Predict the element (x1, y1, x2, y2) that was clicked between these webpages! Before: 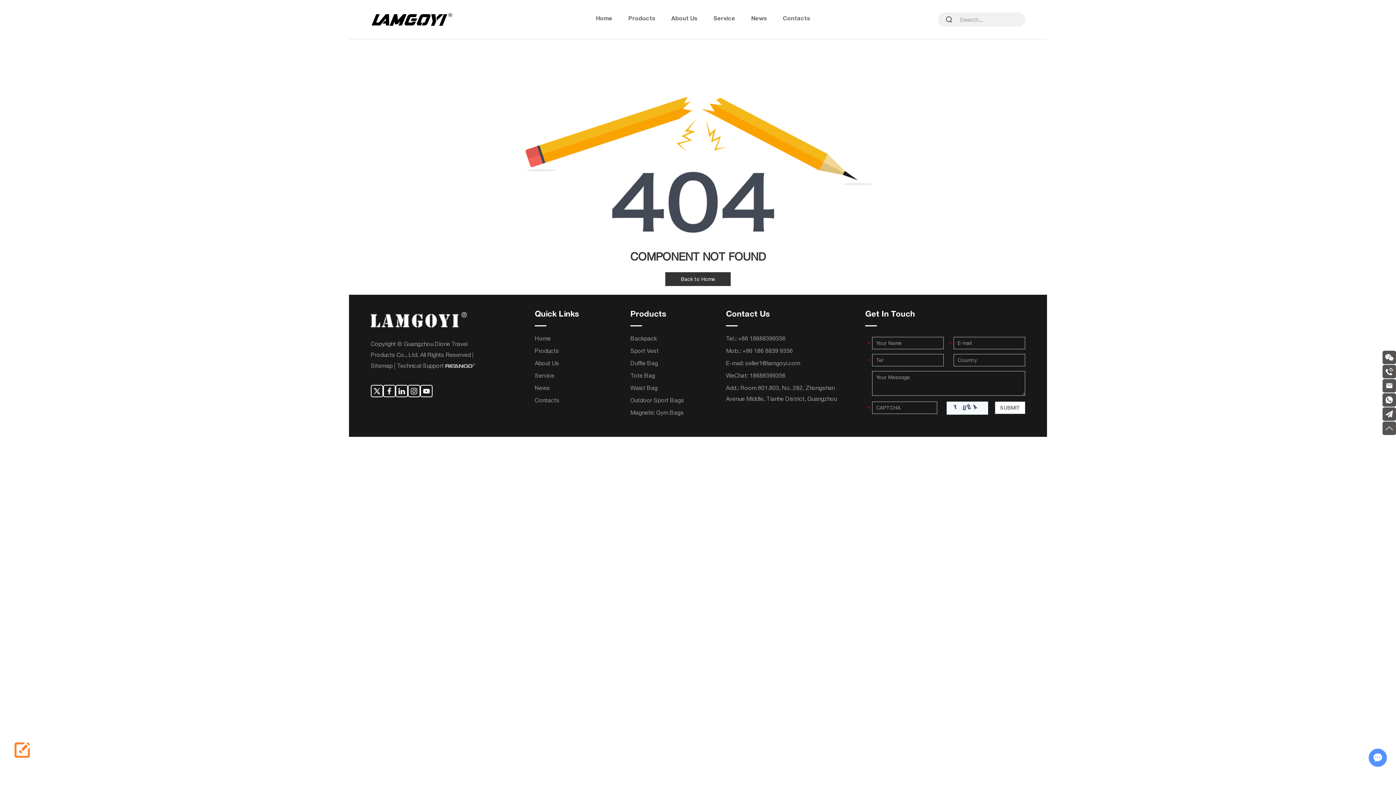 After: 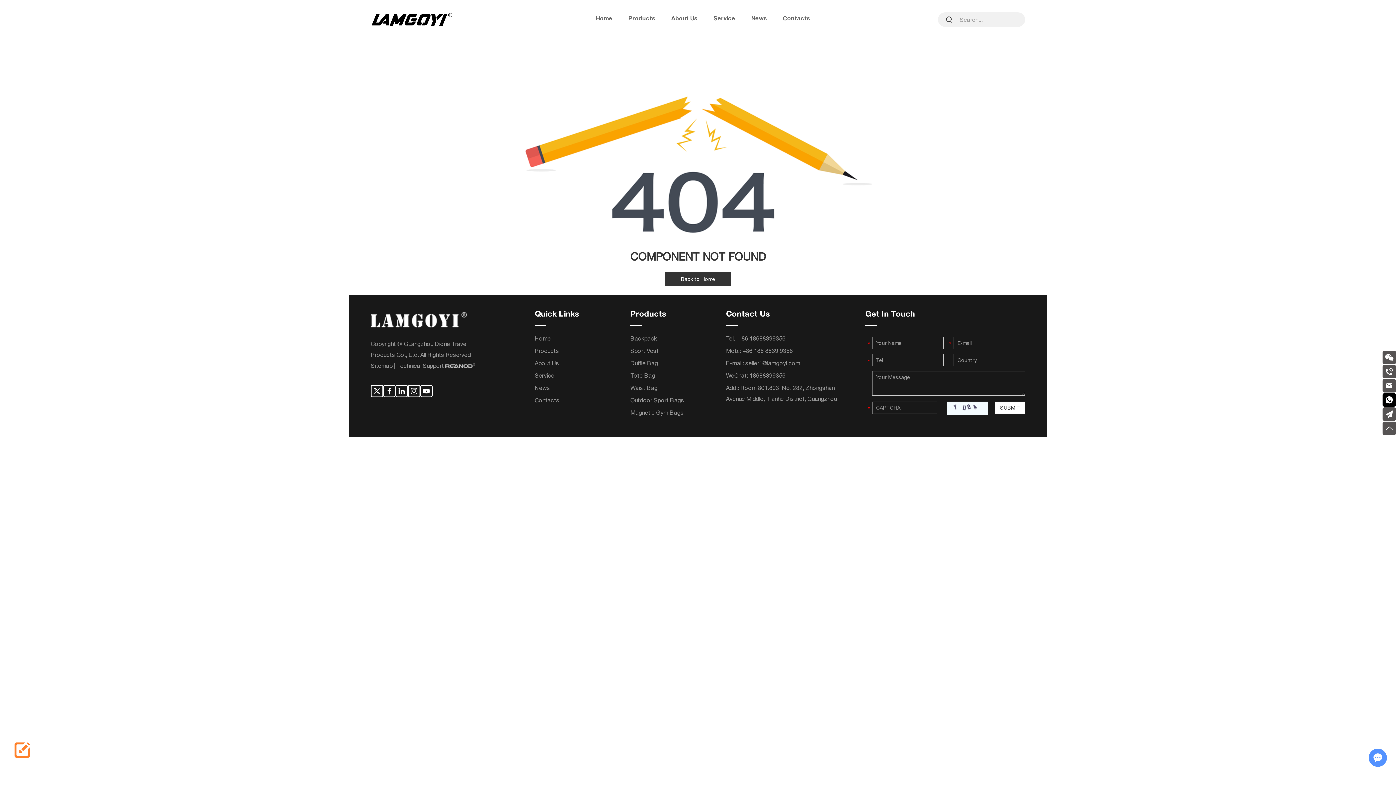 Action: bbox: (1382, 393, 1396, 406)